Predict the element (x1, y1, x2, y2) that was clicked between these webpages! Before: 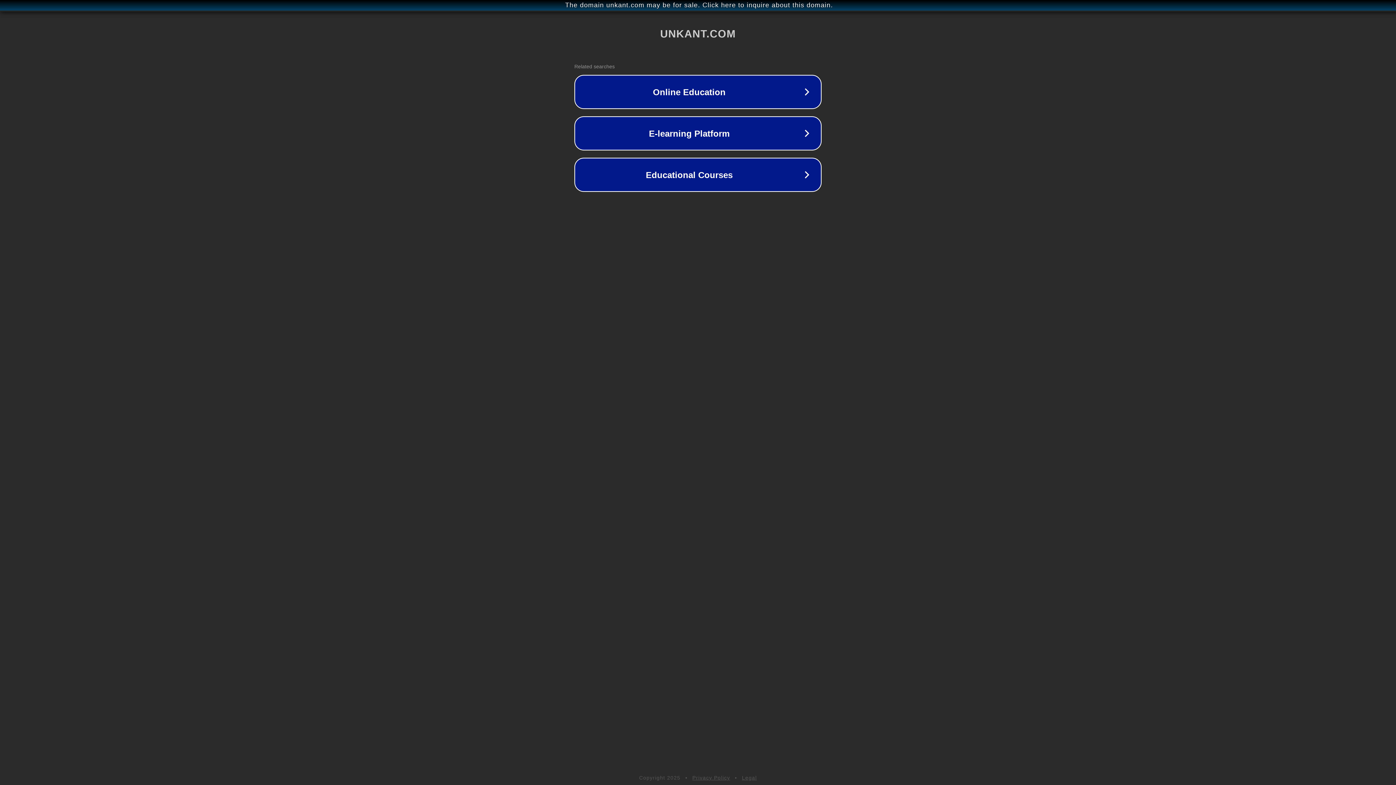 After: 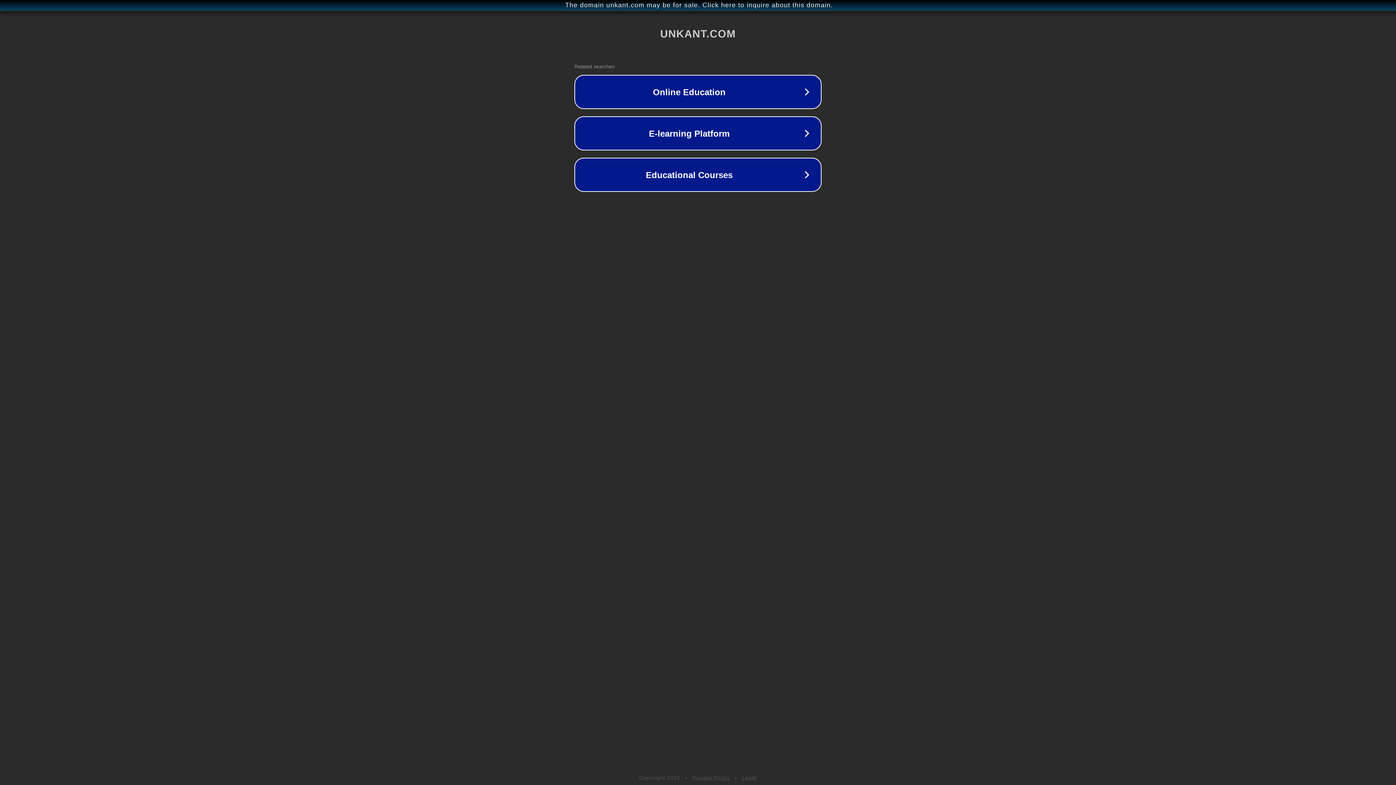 Action: label: Legal bbox: (742, 775, 757, 781)